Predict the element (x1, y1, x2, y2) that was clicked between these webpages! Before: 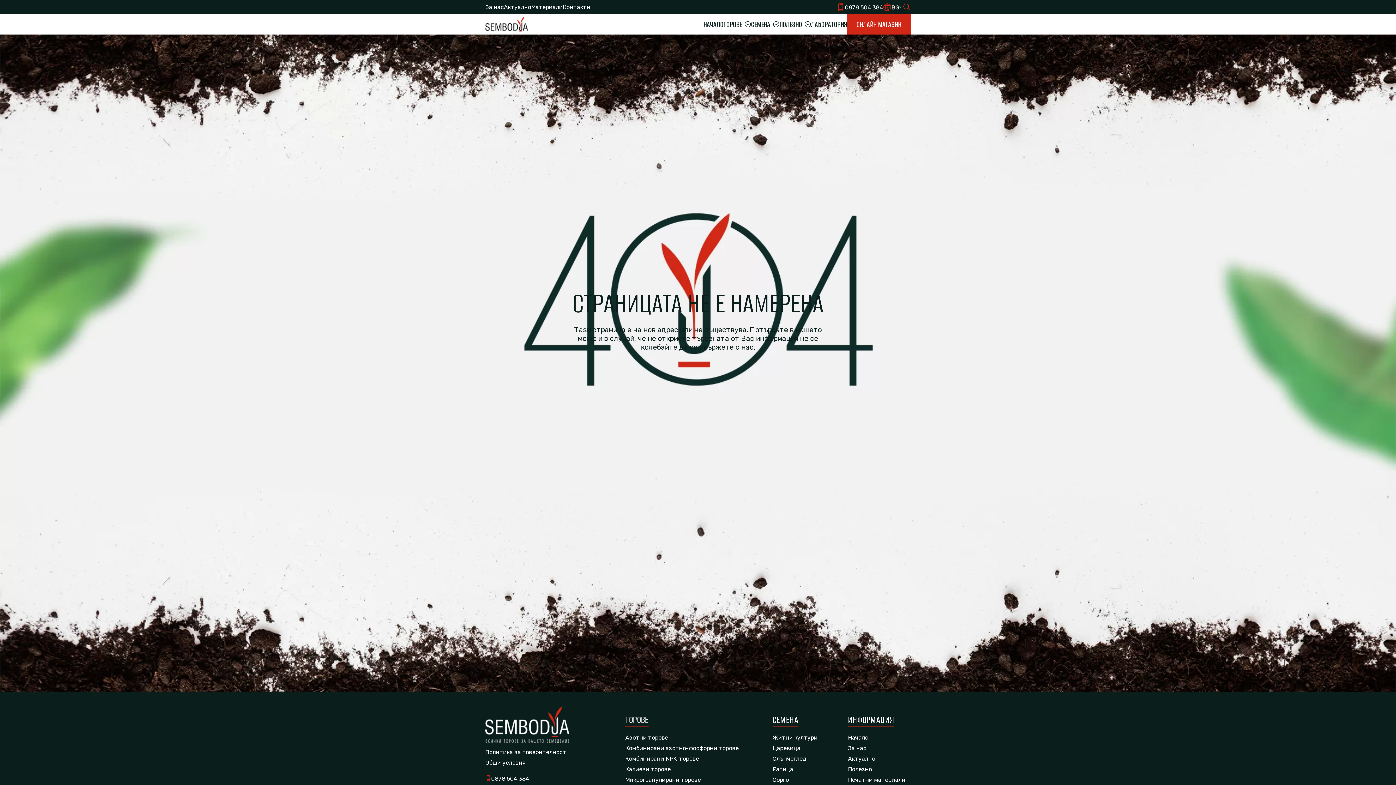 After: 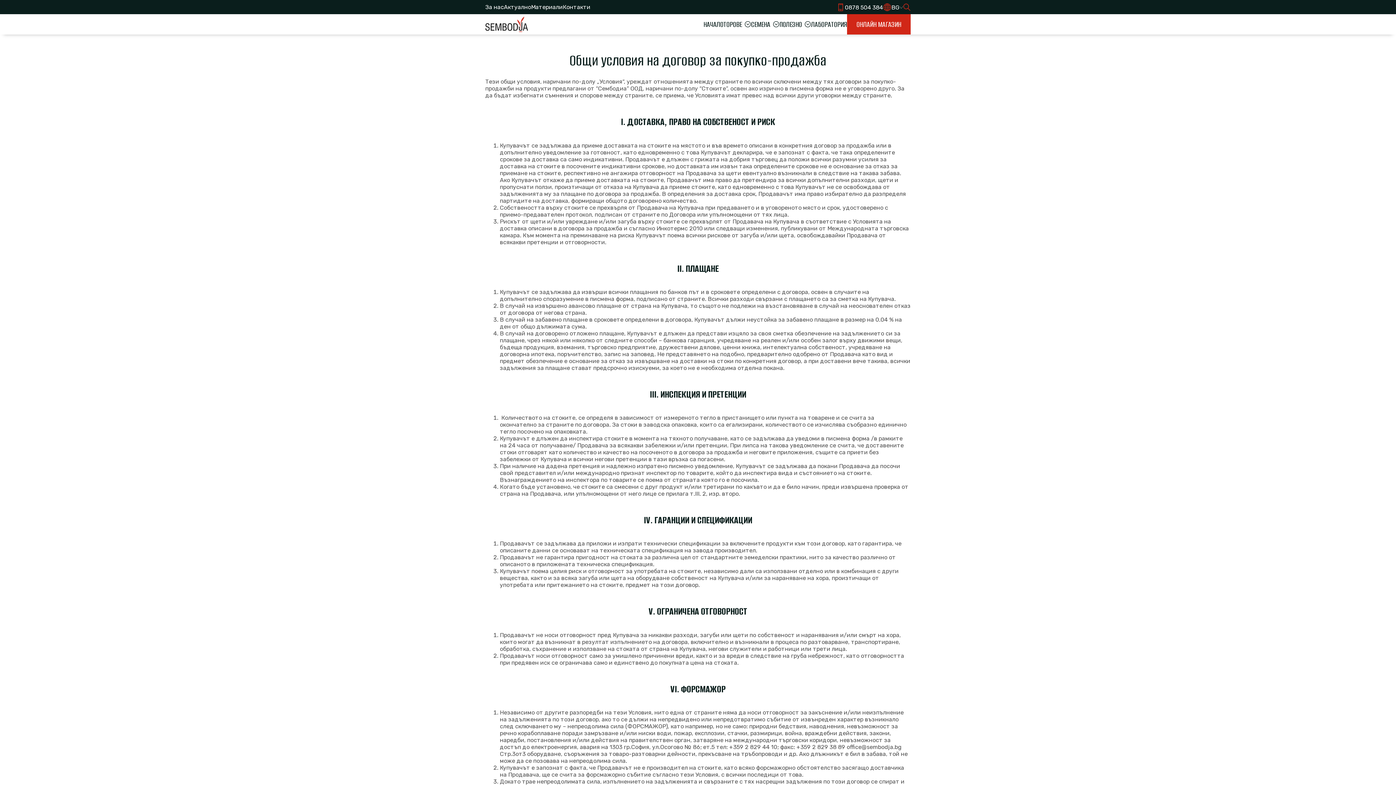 Action: bbox: (485, 759, 612, 766) label: Общи условия